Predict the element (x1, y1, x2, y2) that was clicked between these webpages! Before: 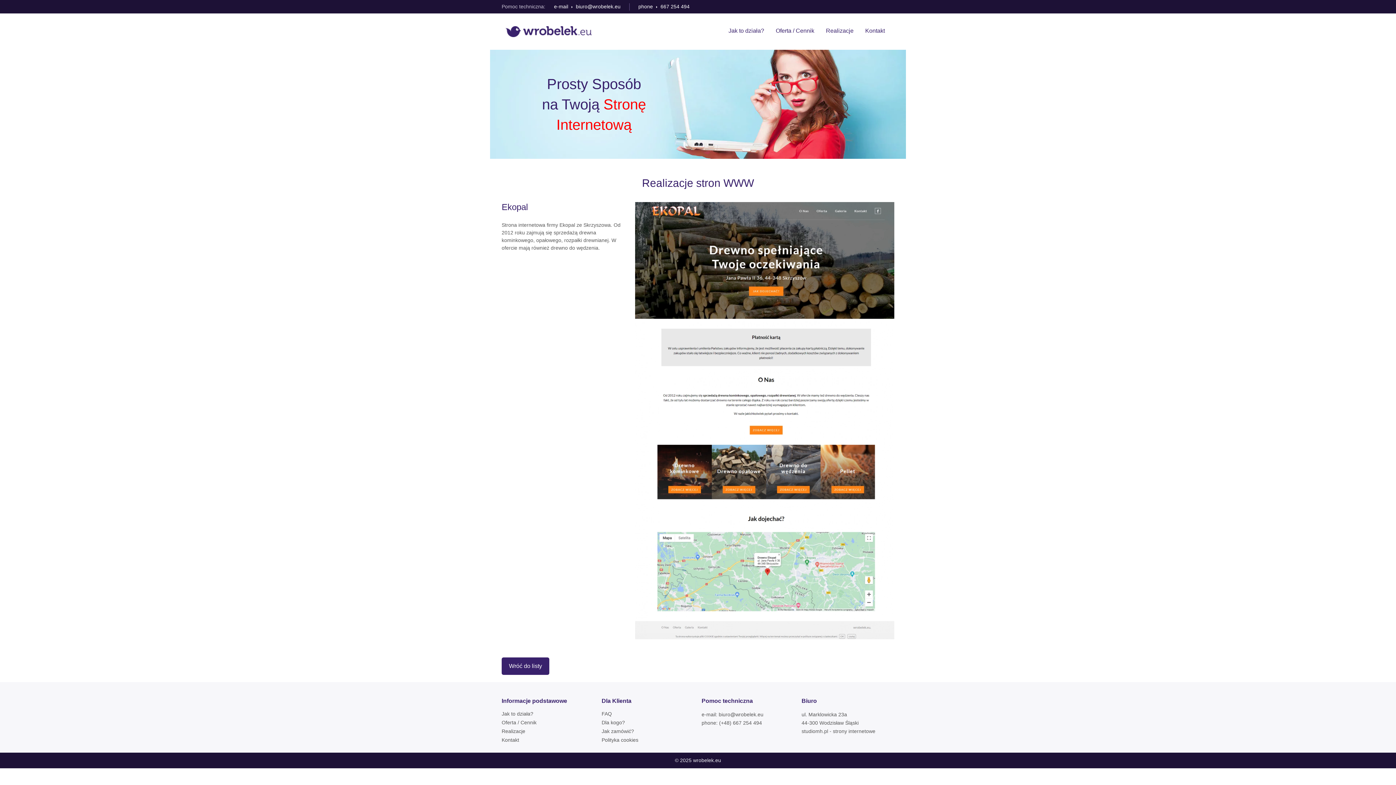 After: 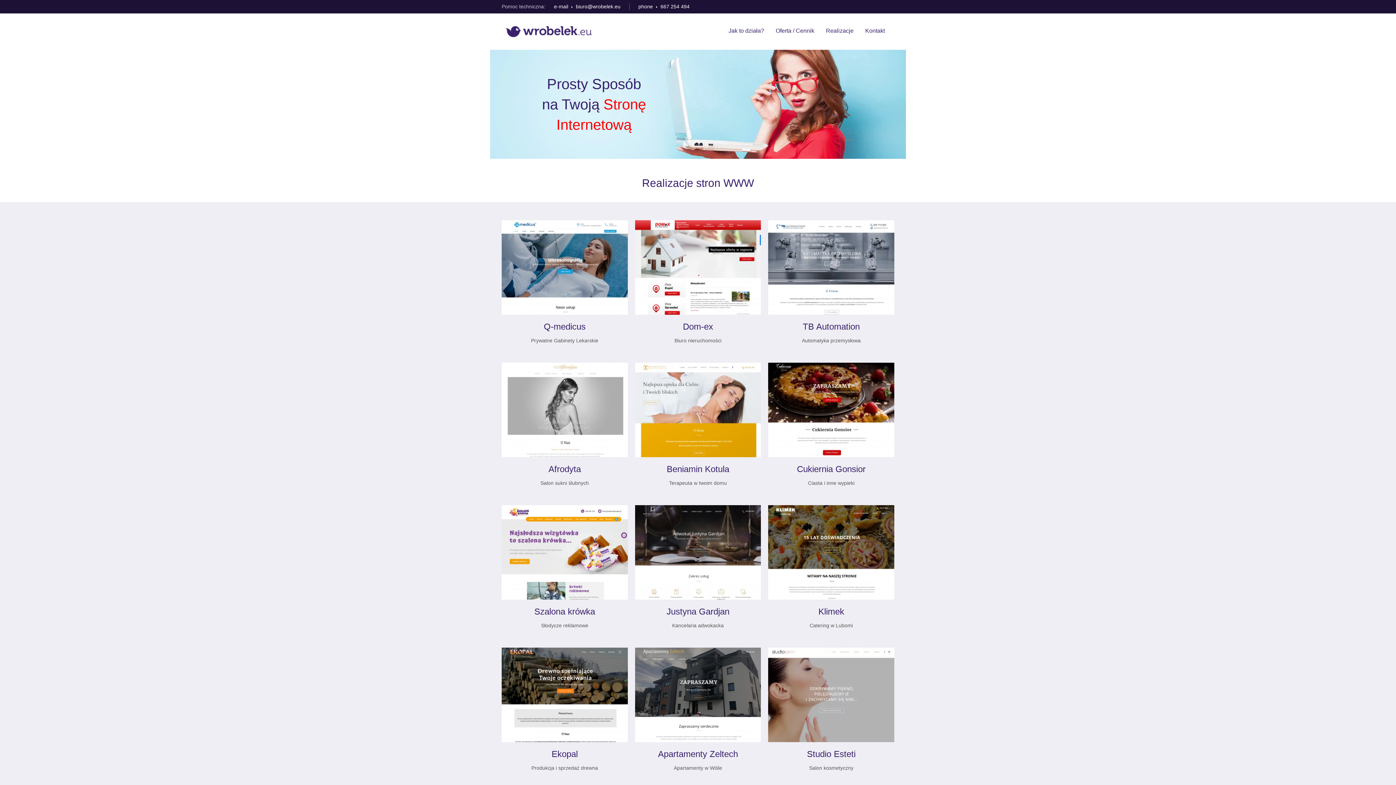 Action: bbox: (501, 728, 594, 735) label: Realizacje